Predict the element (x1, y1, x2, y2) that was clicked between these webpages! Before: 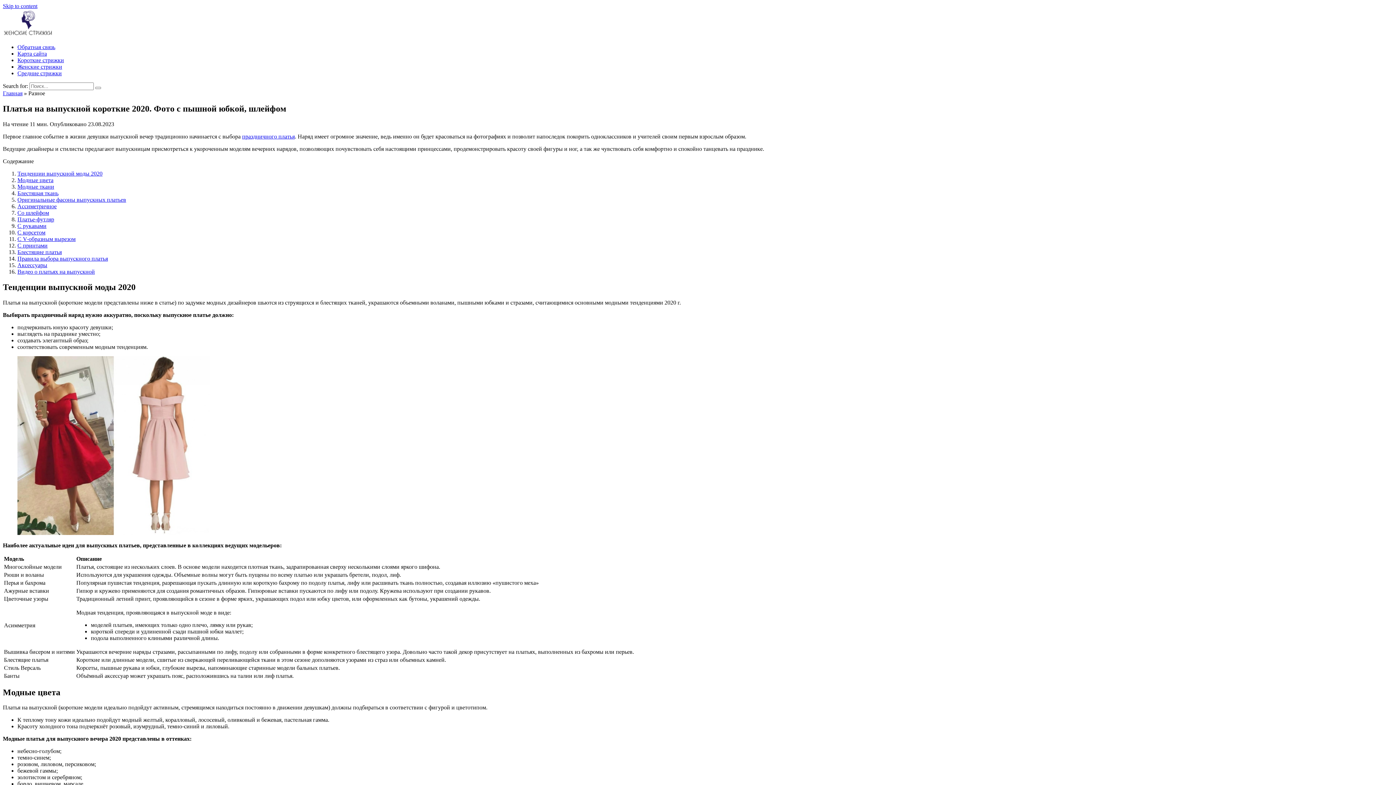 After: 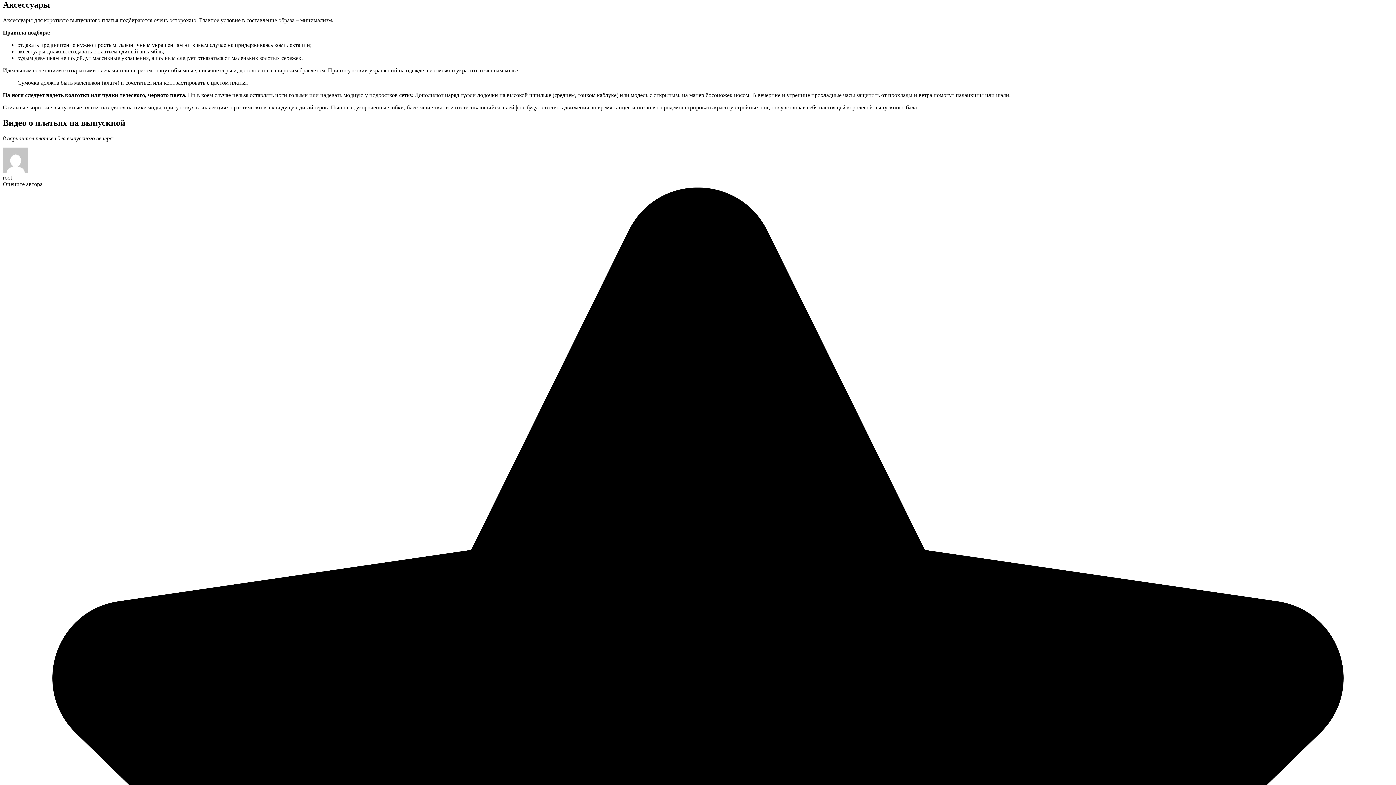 Action: bbox: (17, 262, 47, 268) label: Аксессуары